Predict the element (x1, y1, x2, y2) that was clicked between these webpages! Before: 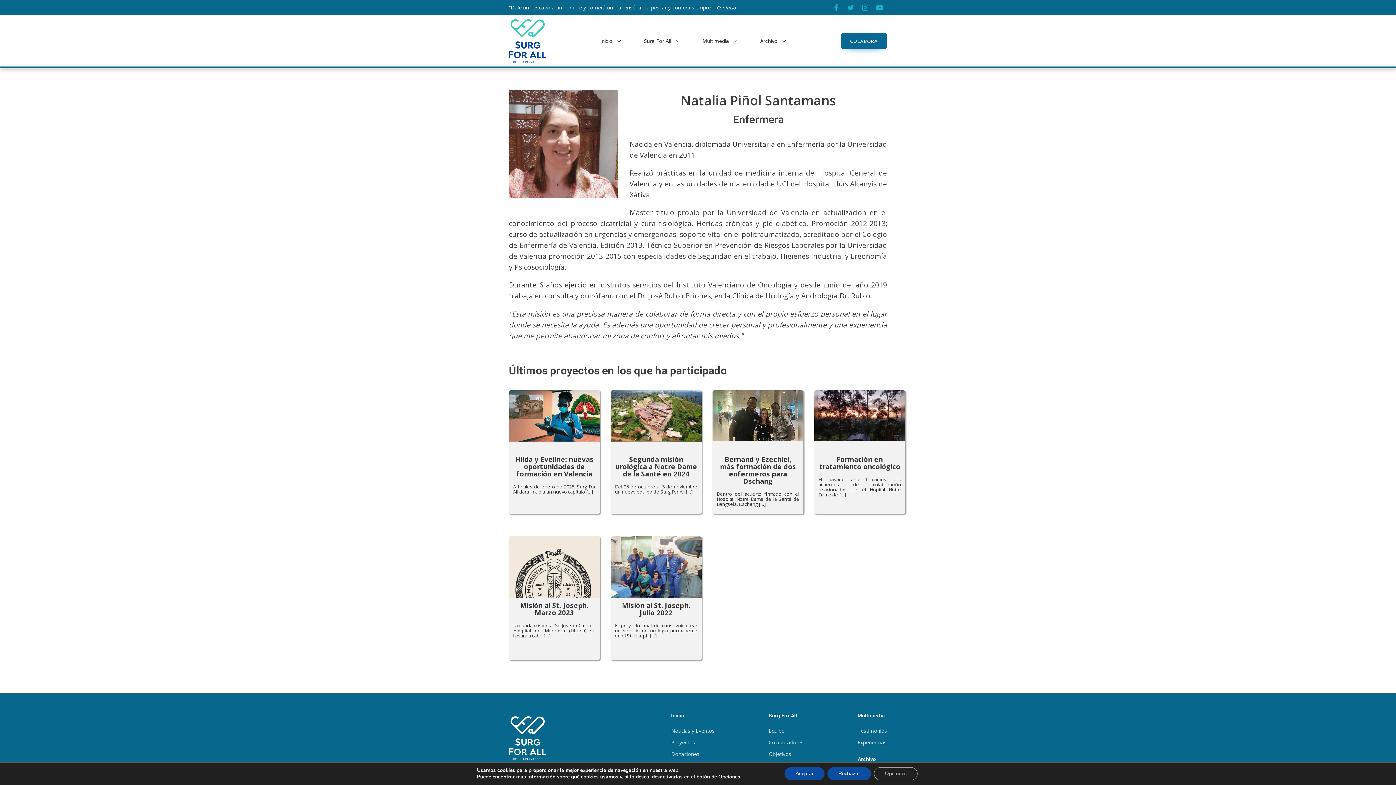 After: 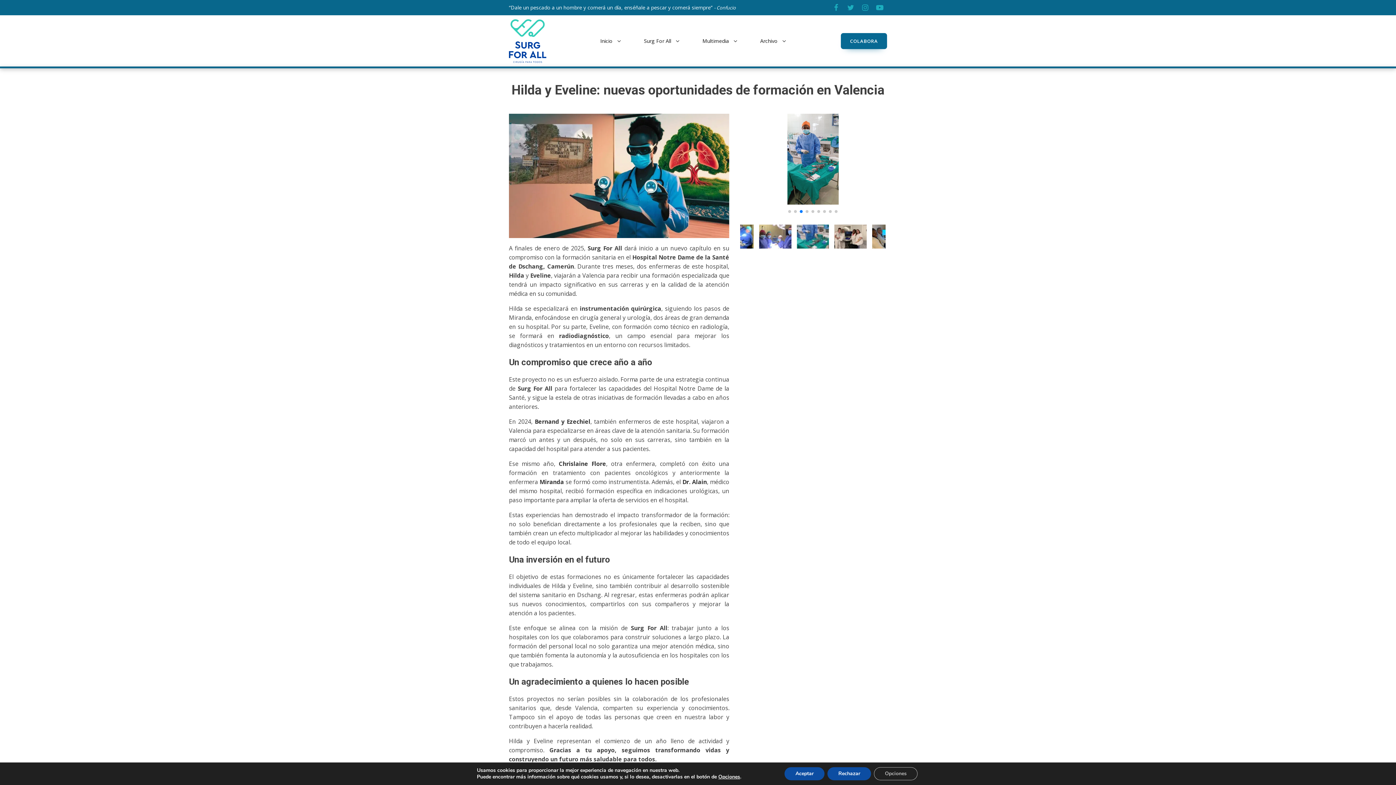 Action: bbox: (509, 390, 600, 514) label: Hilda y Eveline: nuevas oportunidades de formación en Valencia
A finales de enero de 2025, Surg For All dará inicio a un nuevo capítulo […]